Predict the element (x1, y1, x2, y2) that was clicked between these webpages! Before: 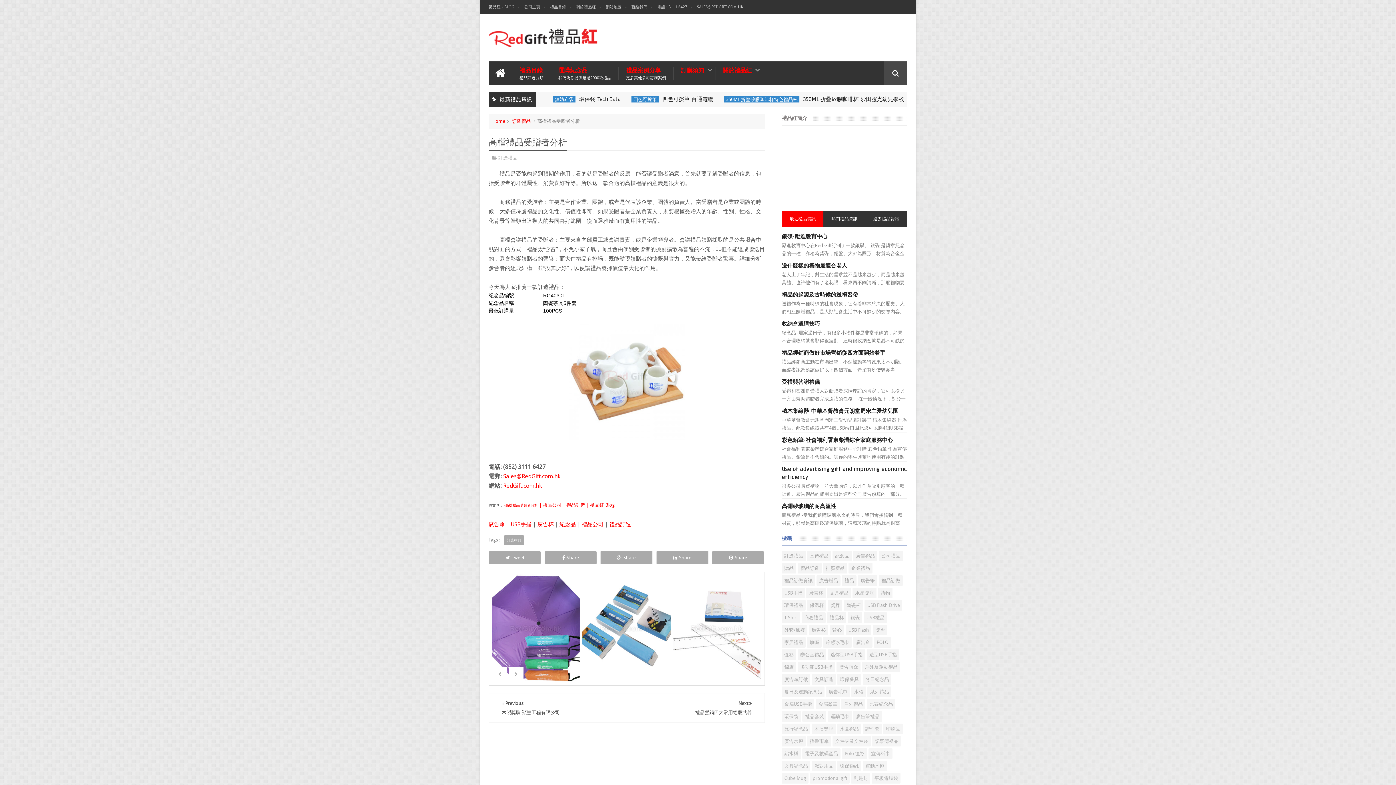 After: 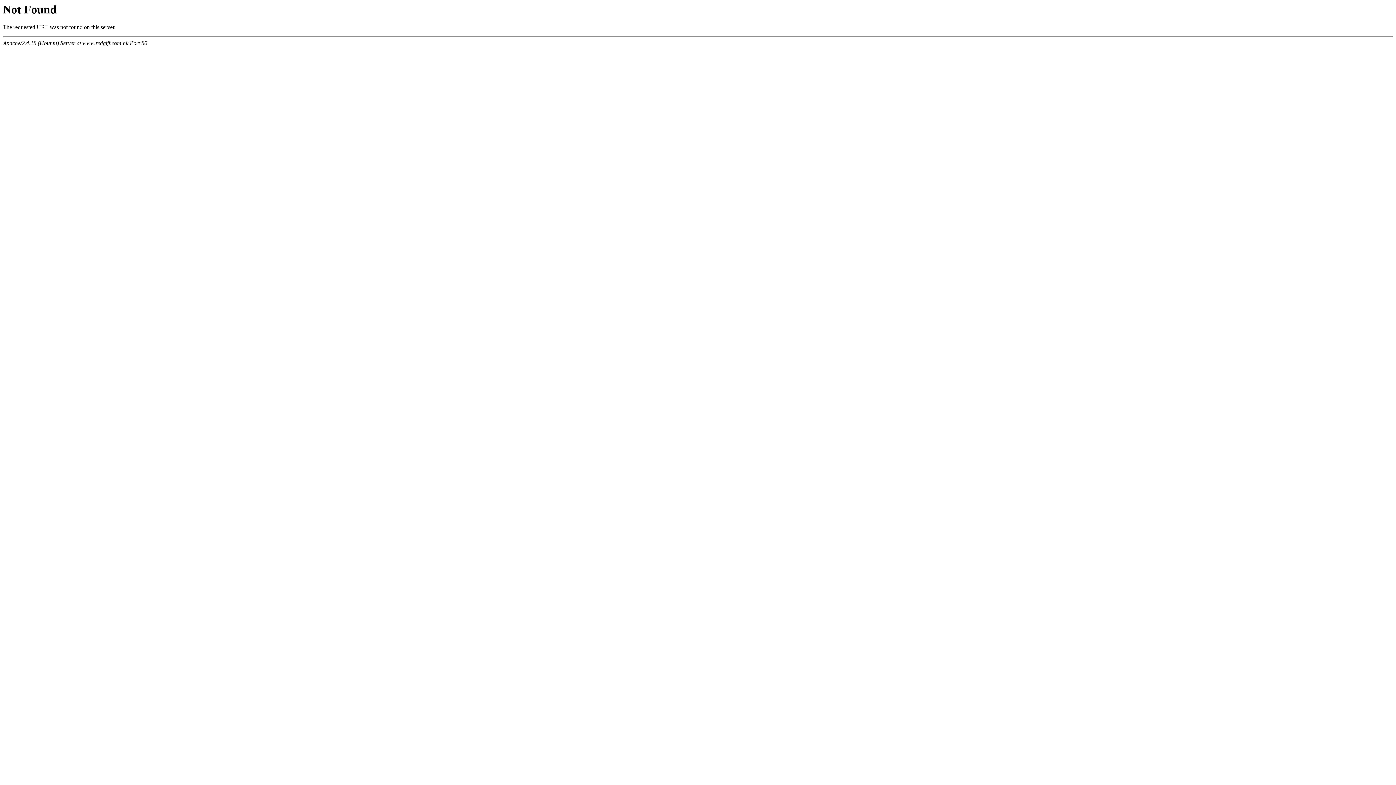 Action: label: 禮品公司 bbox: (581, 521, 603, 528)